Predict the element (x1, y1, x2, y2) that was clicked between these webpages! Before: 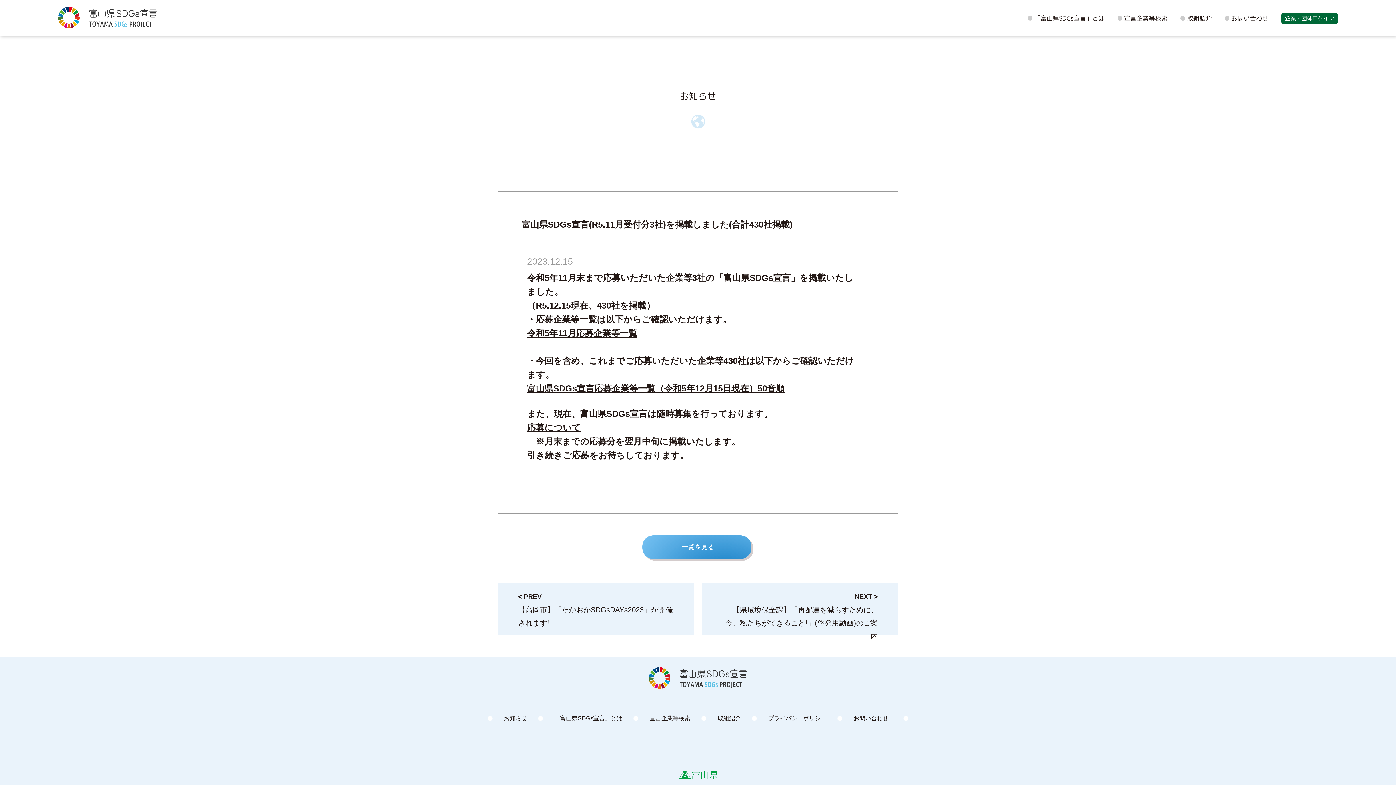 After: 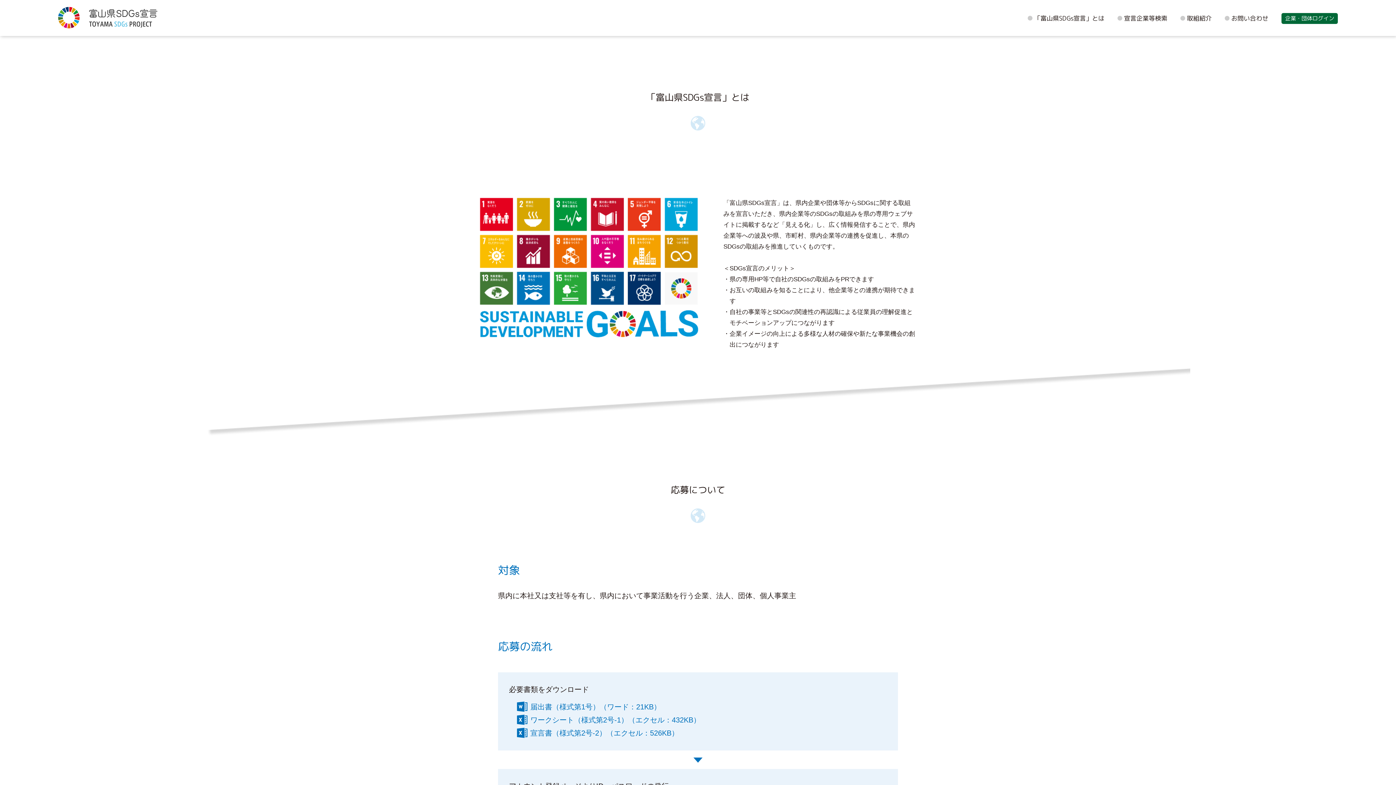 Action: bbox: (1027, 13, 1104, 22) label: 「富山県SDGs宣言」とは